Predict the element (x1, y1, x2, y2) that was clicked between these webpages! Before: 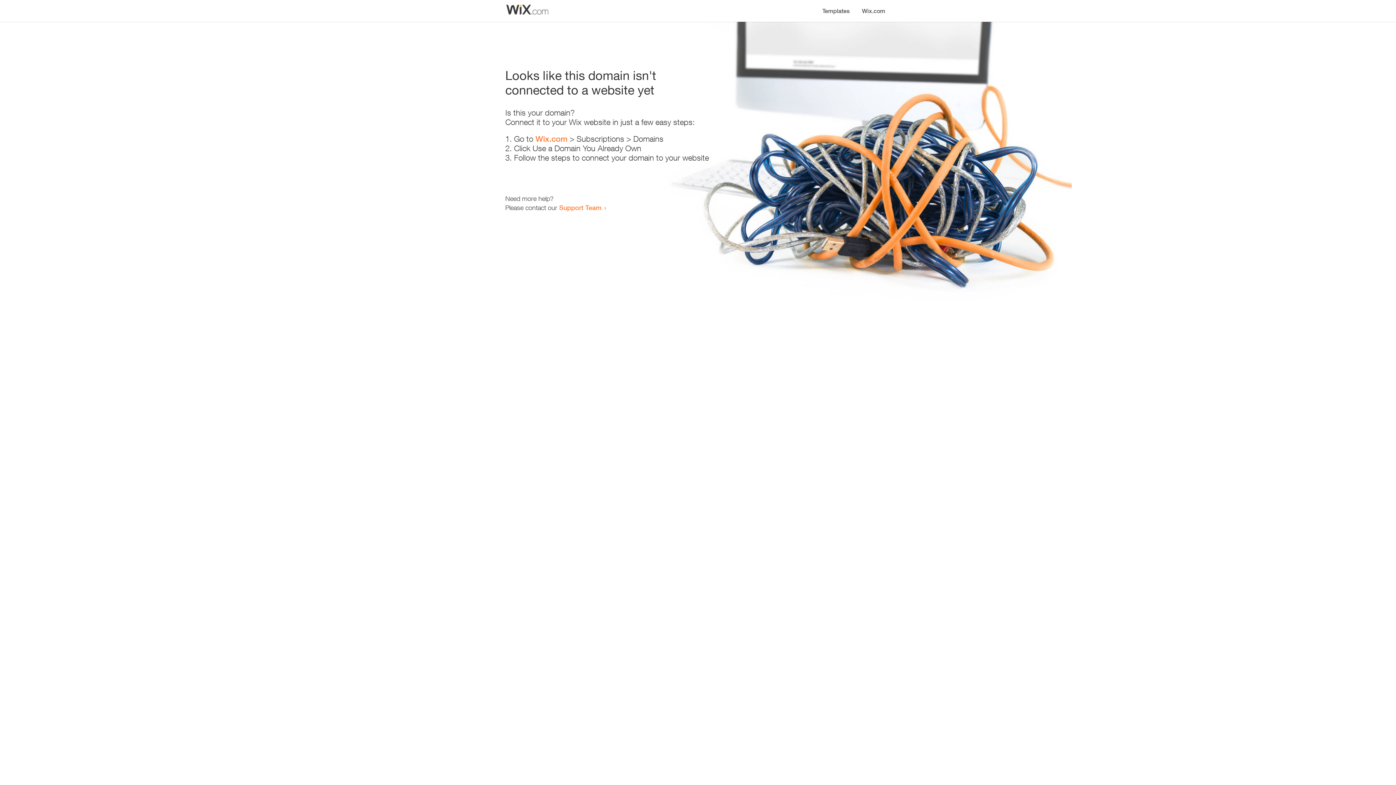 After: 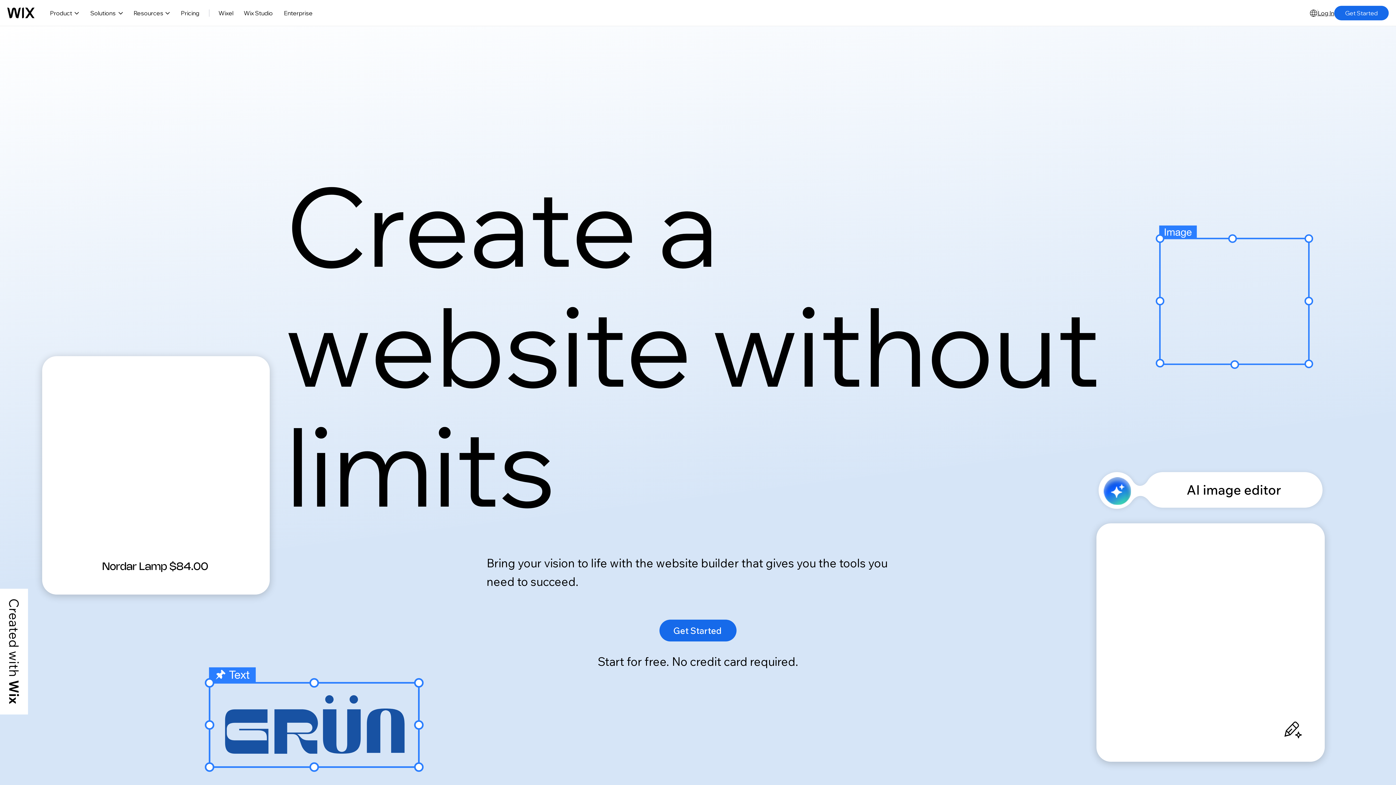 Action: bbox: (535, 134, 567, 143) label: Wix.com